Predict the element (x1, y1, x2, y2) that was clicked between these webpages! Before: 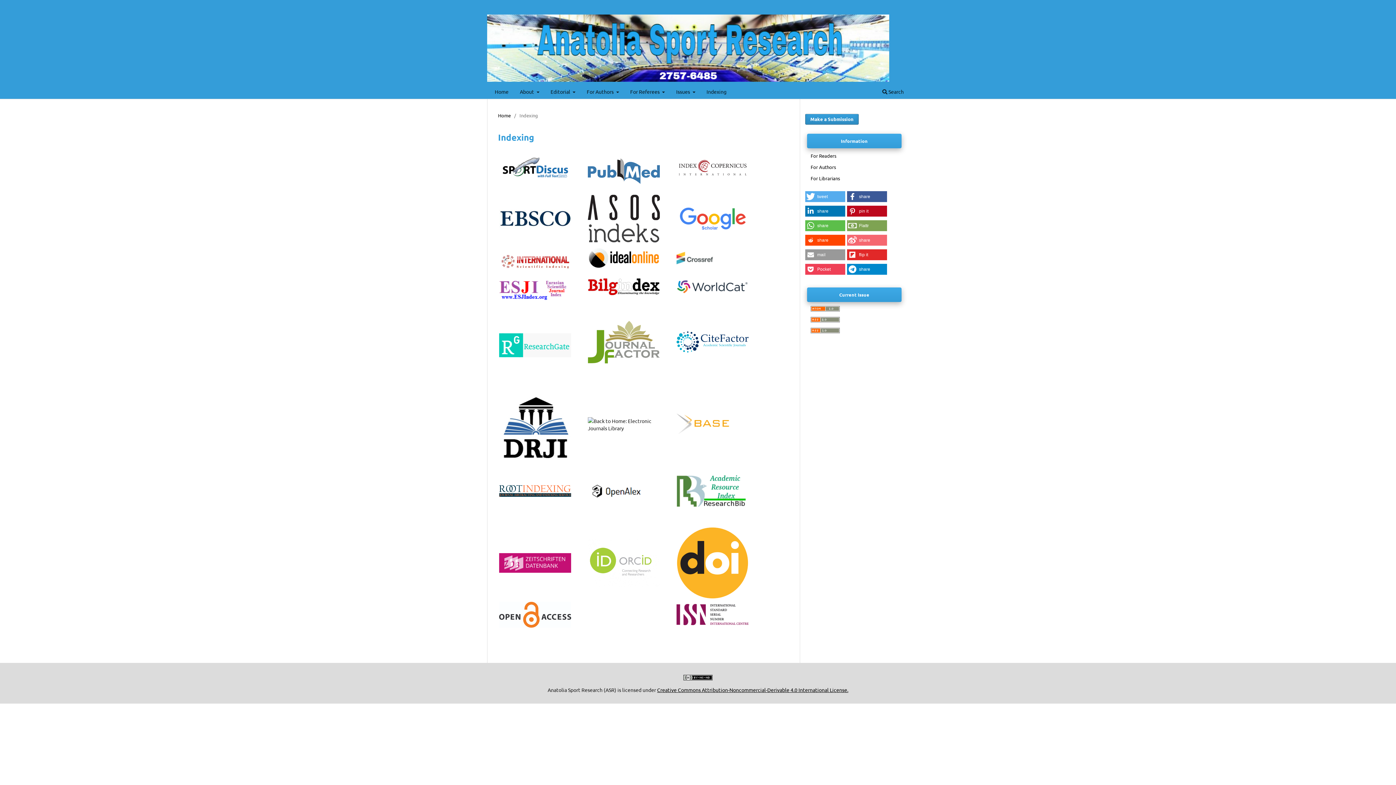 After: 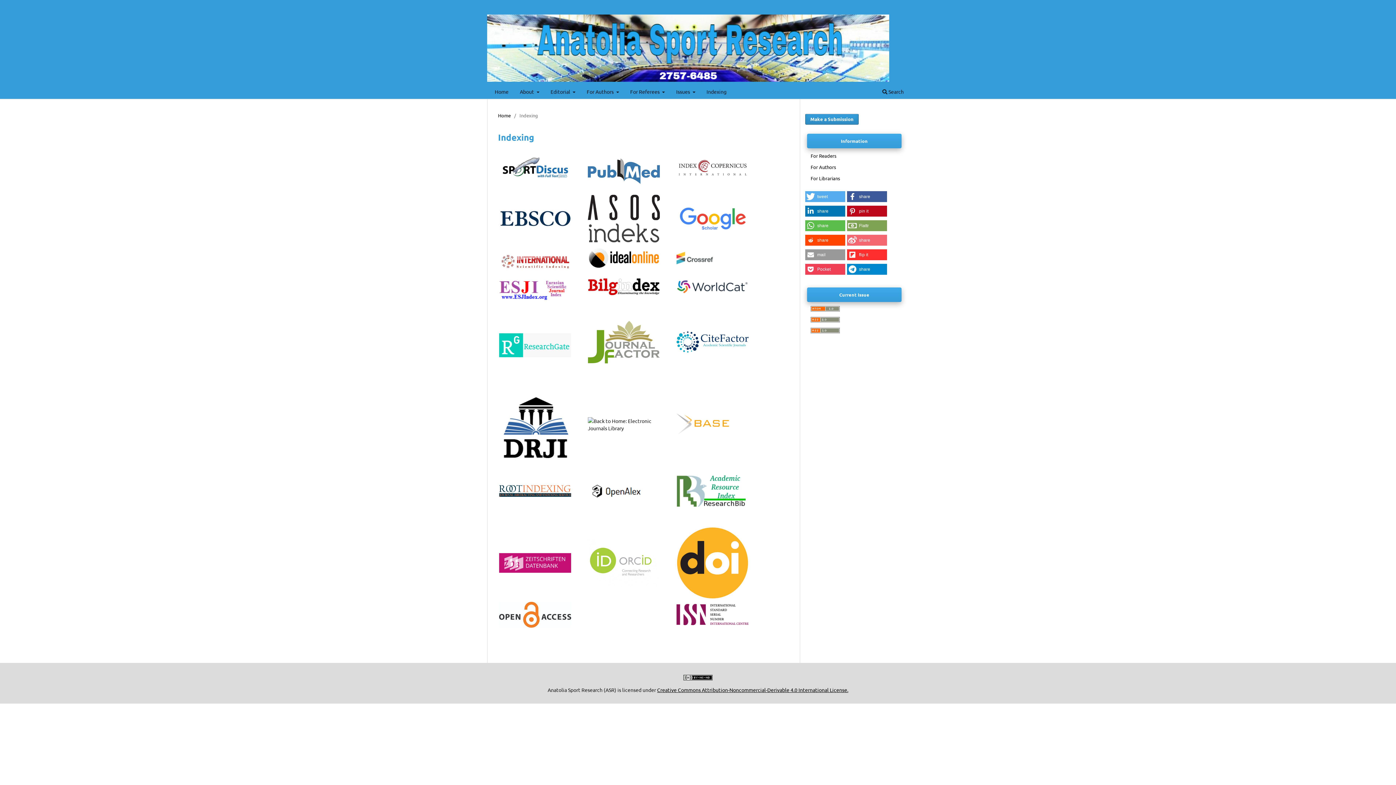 Action: bbox: (847, 249, 887, 260) label: Share on Flipboard